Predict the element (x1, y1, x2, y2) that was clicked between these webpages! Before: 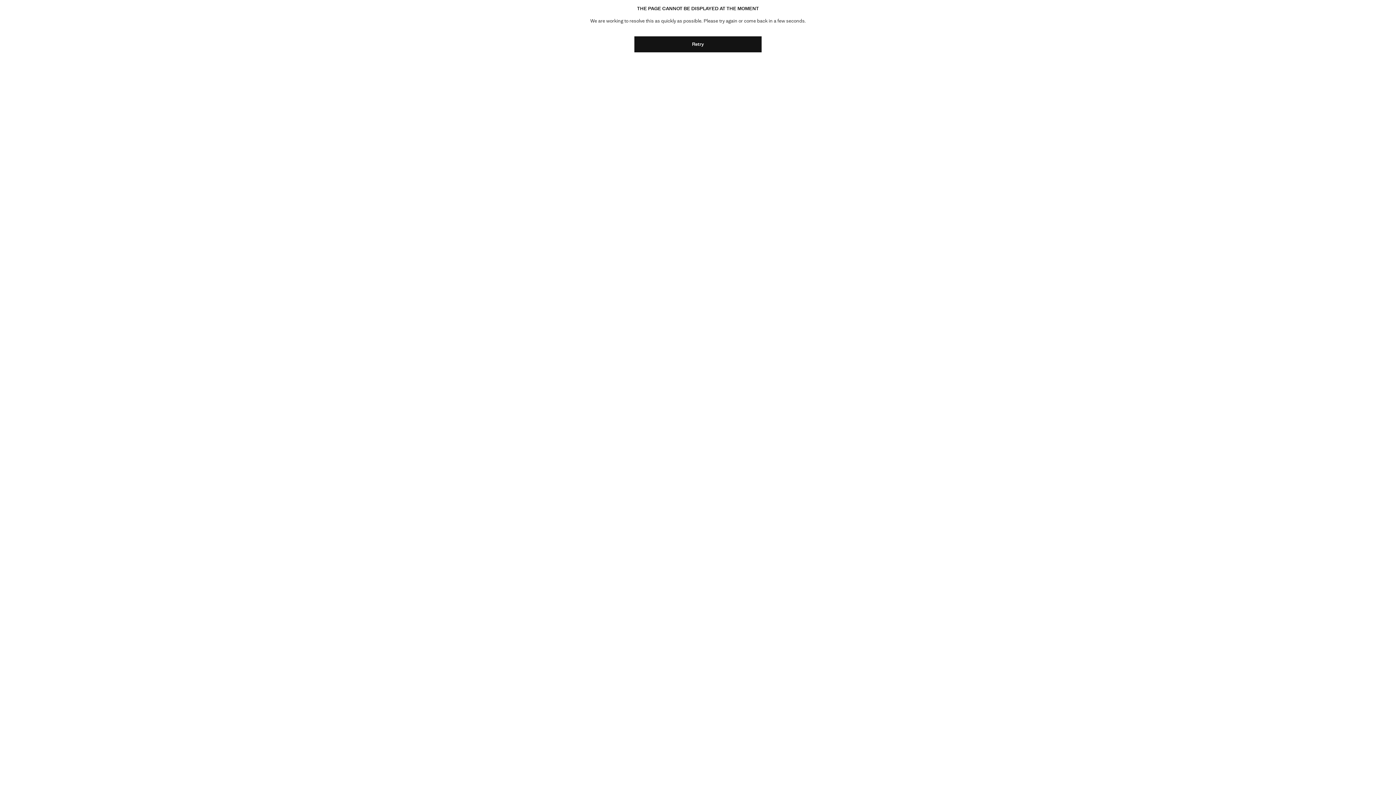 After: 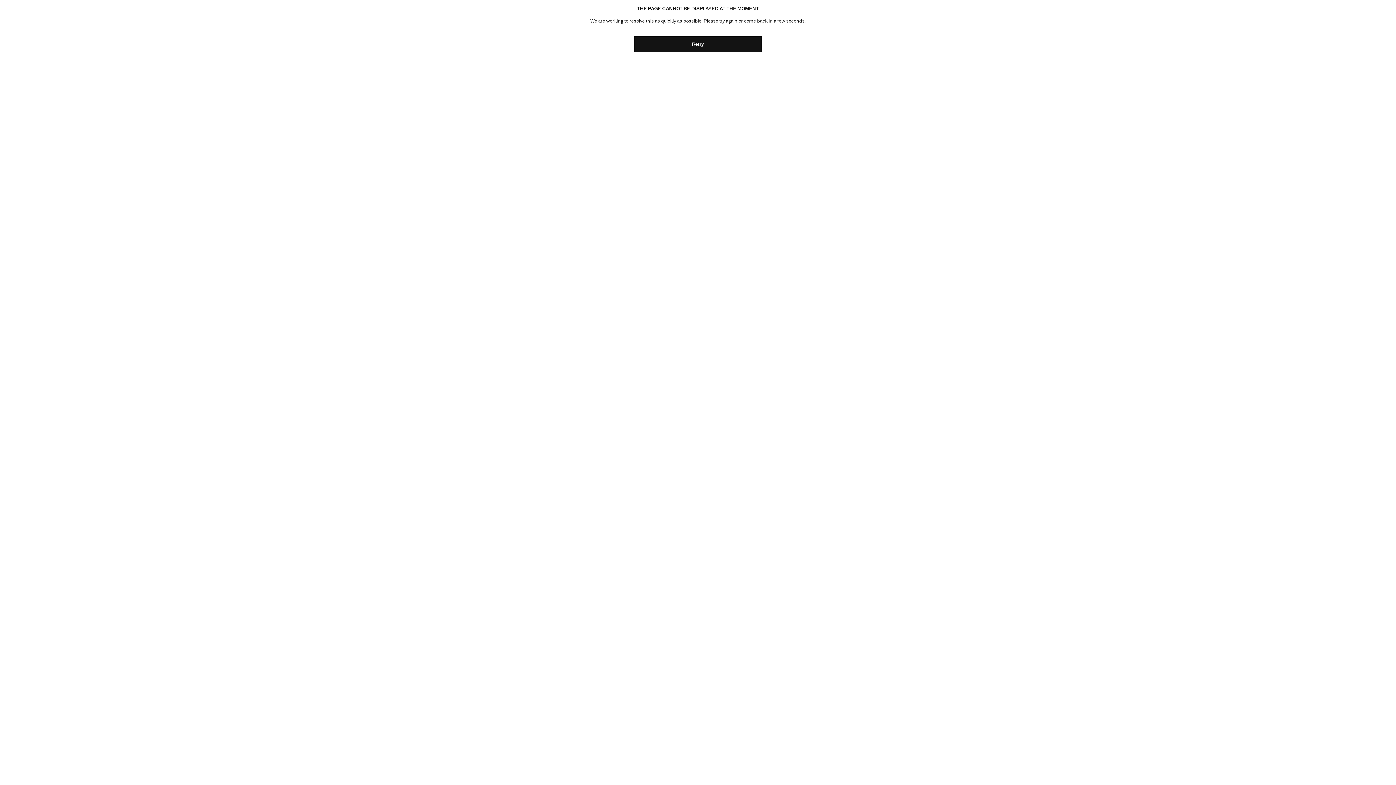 Action: label: Retry bbox: (634, 36, 761, 52)